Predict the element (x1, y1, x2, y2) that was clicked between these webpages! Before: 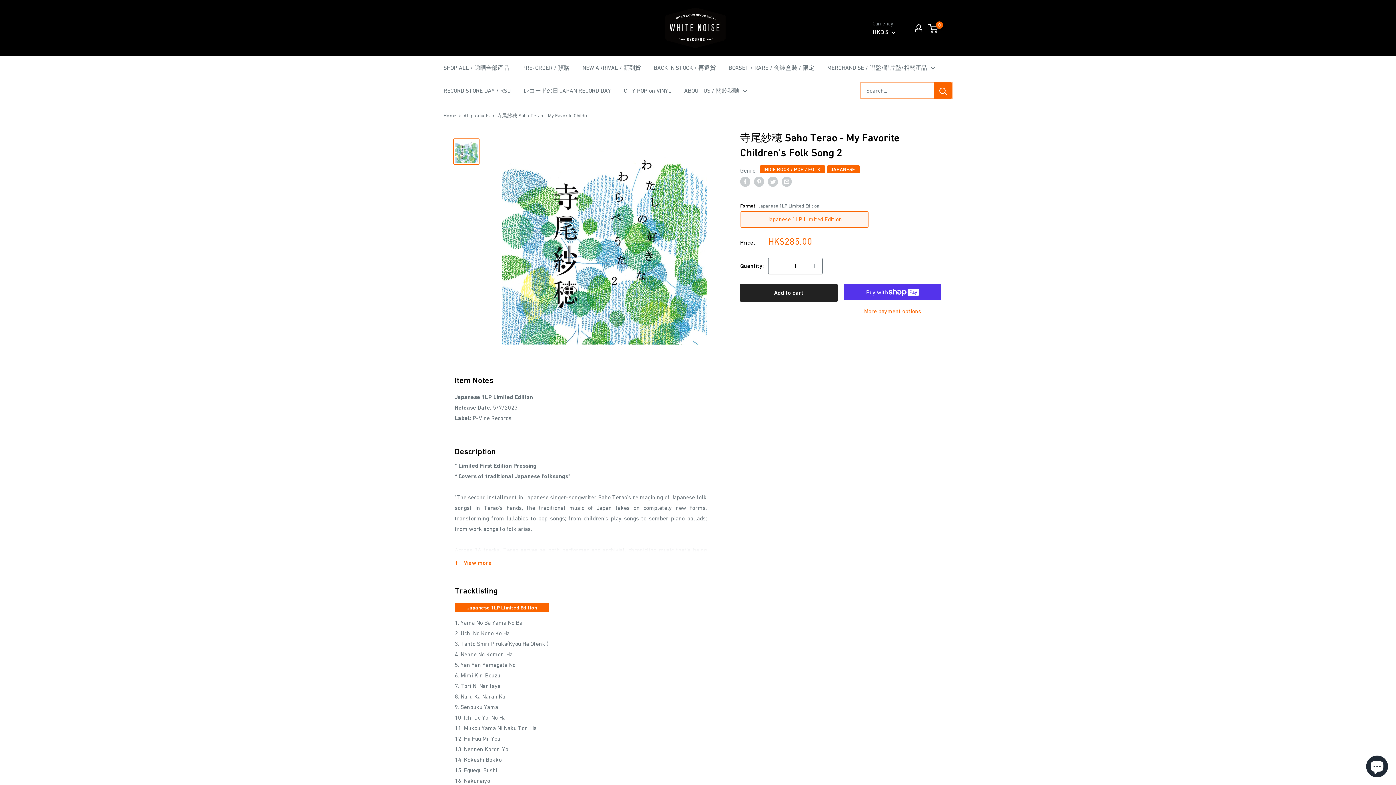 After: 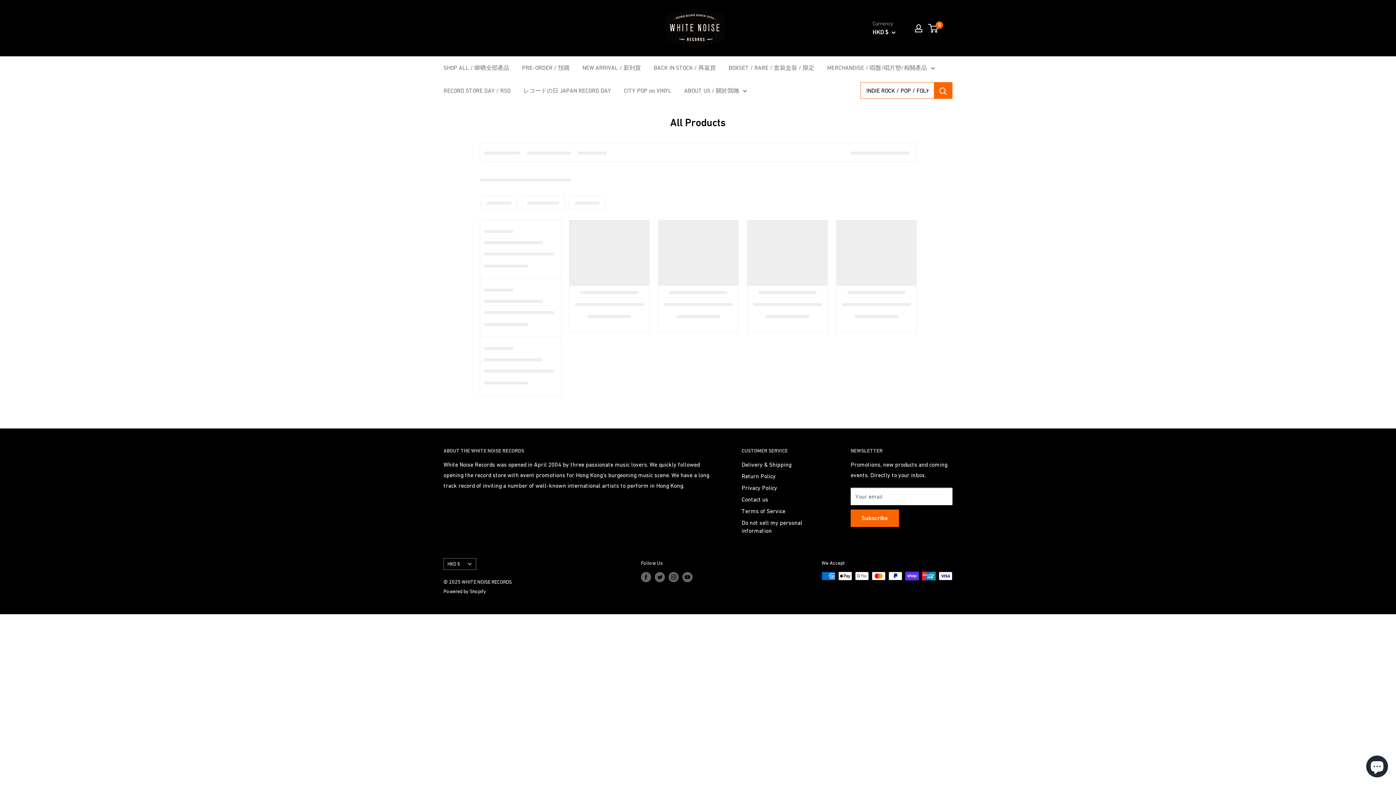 Action: label: INDIE ROCK / POP / FOLK  bbox: (760, 165, 825, 173)